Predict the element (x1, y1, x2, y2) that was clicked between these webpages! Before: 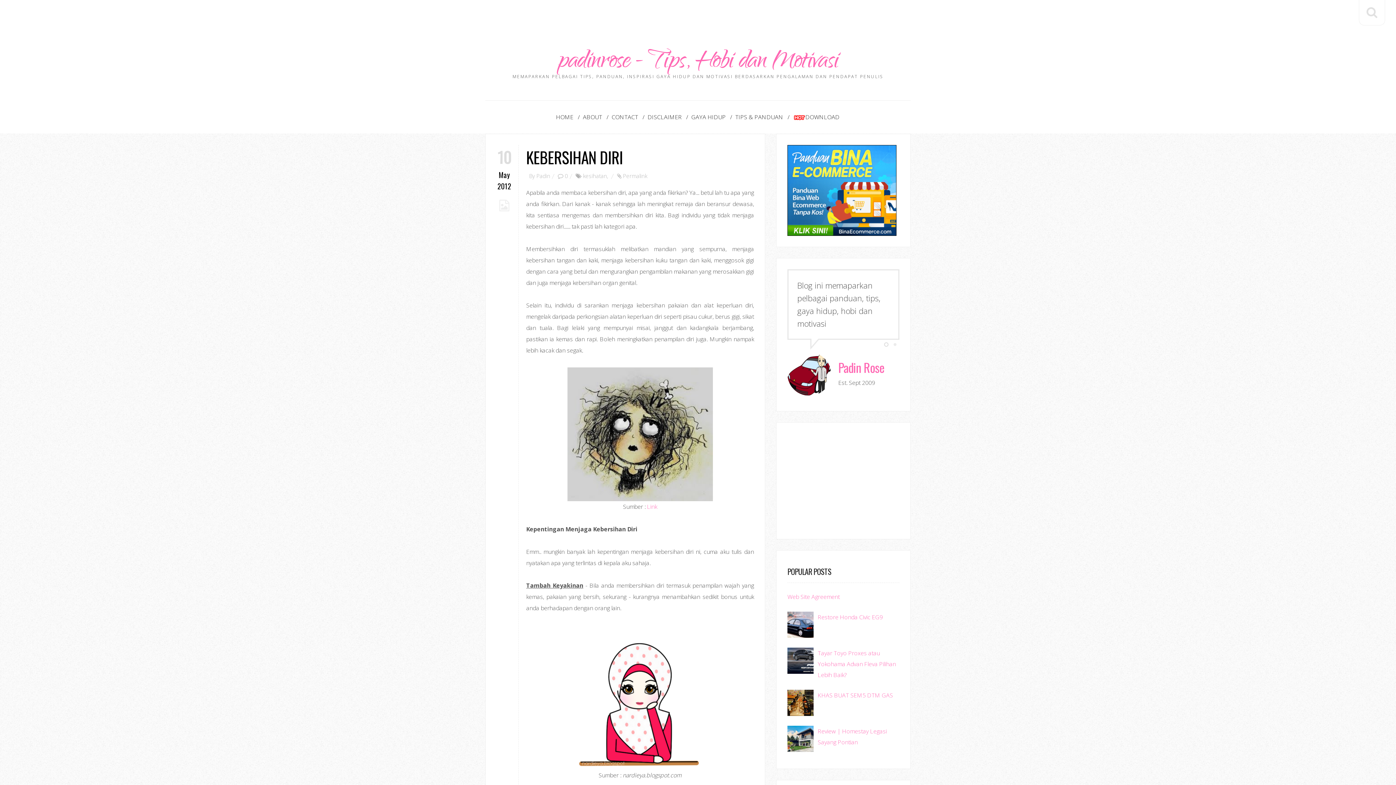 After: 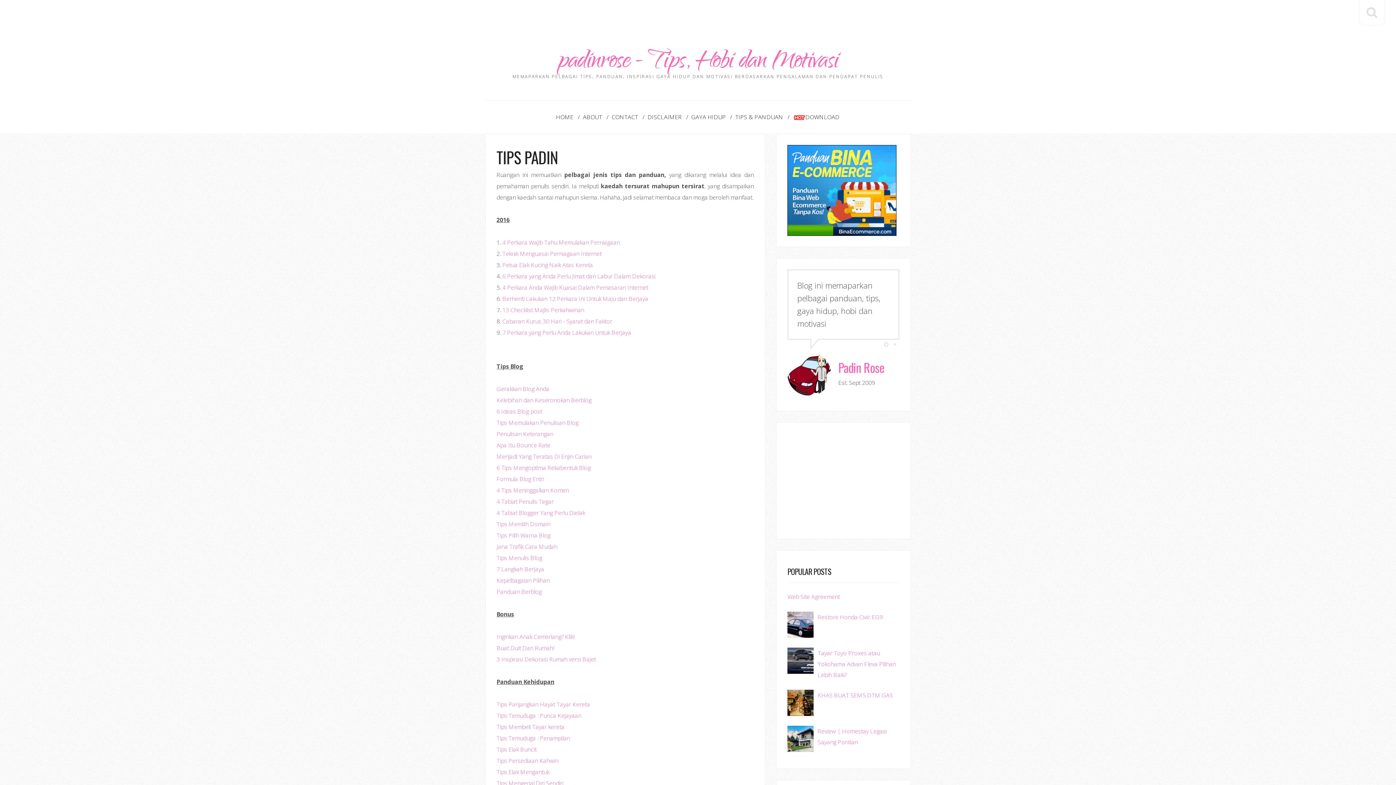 Action: label: TIPS & PANDUAN bbox: (734, 100, 790, 133)